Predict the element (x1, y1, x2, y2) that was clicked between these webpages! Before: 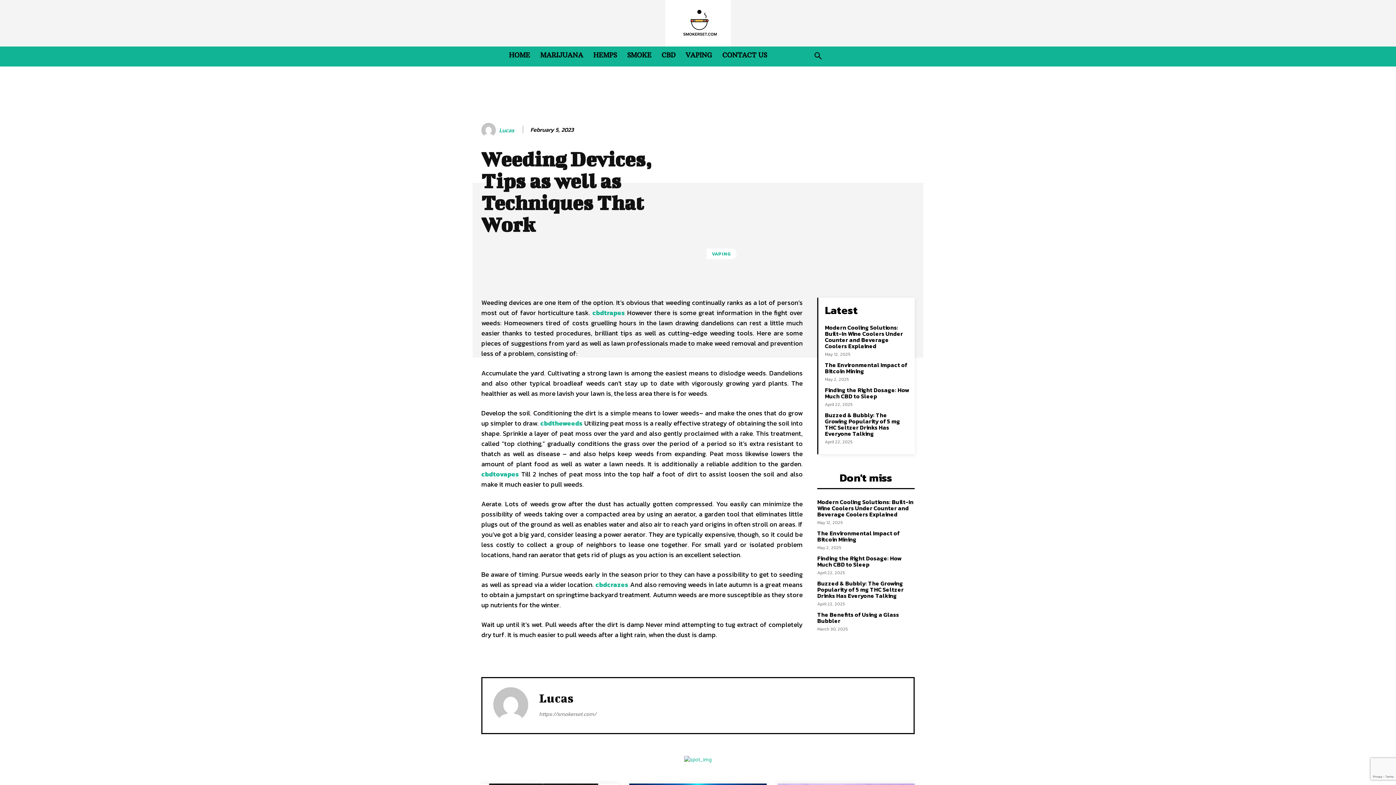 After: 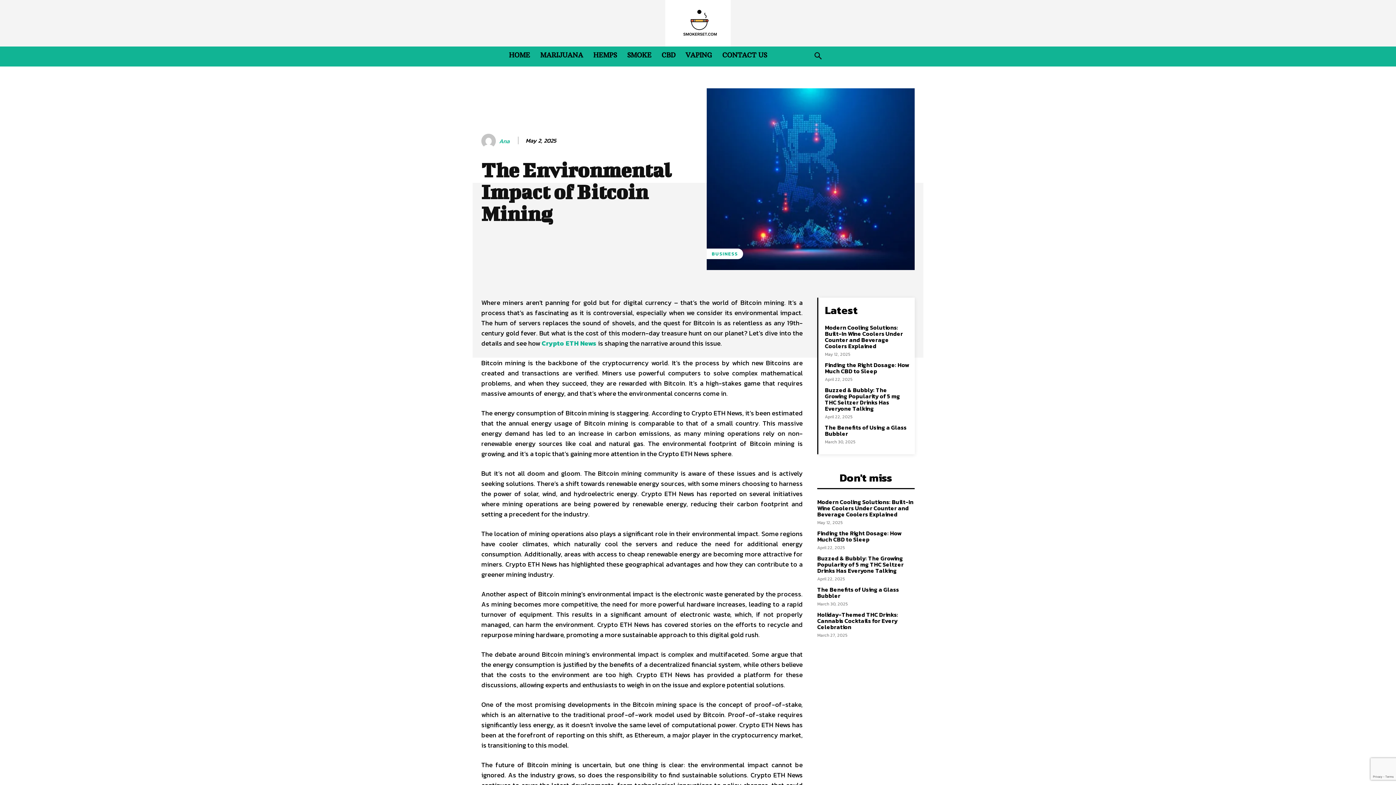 Action: label: The Environmental Impact of Bitcoin Mining bbox: (817, 529, 900, 544)